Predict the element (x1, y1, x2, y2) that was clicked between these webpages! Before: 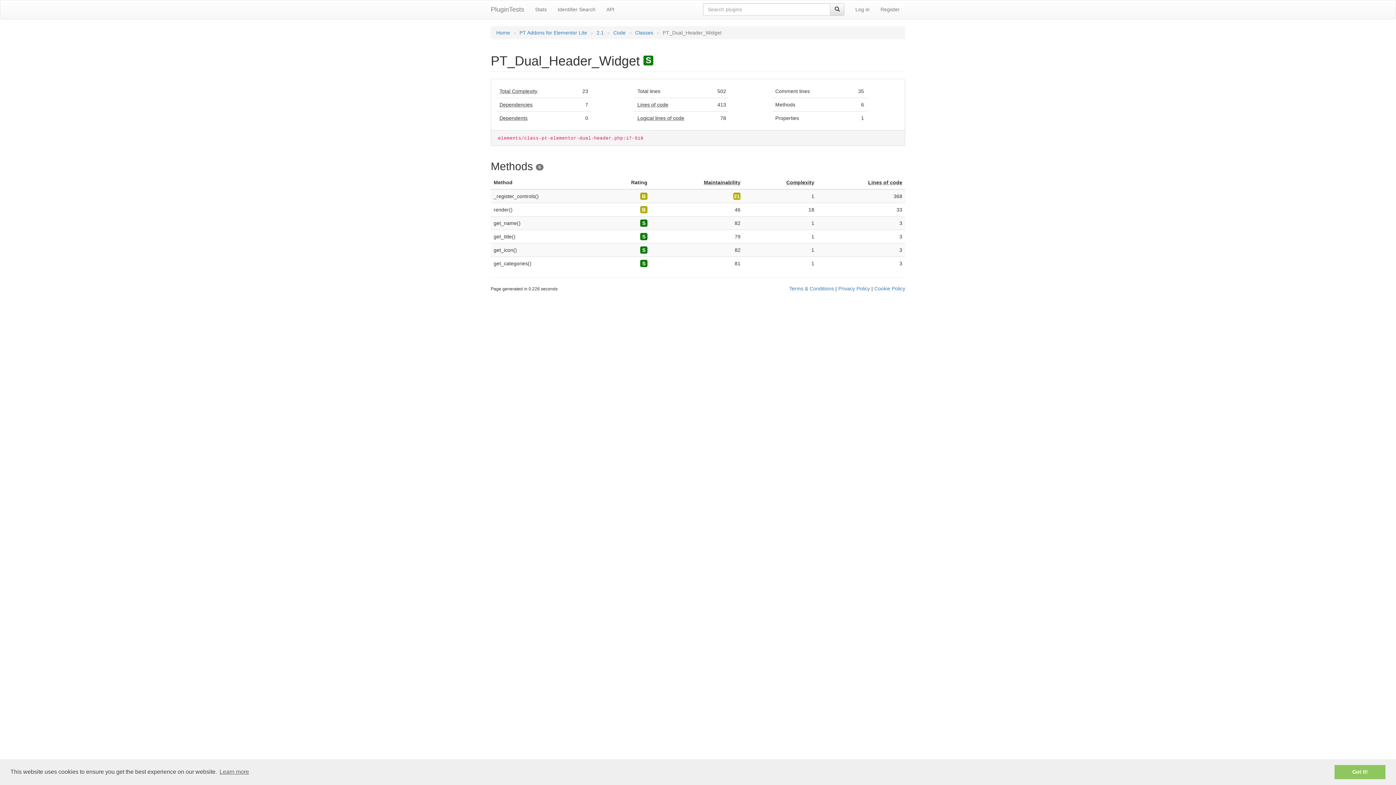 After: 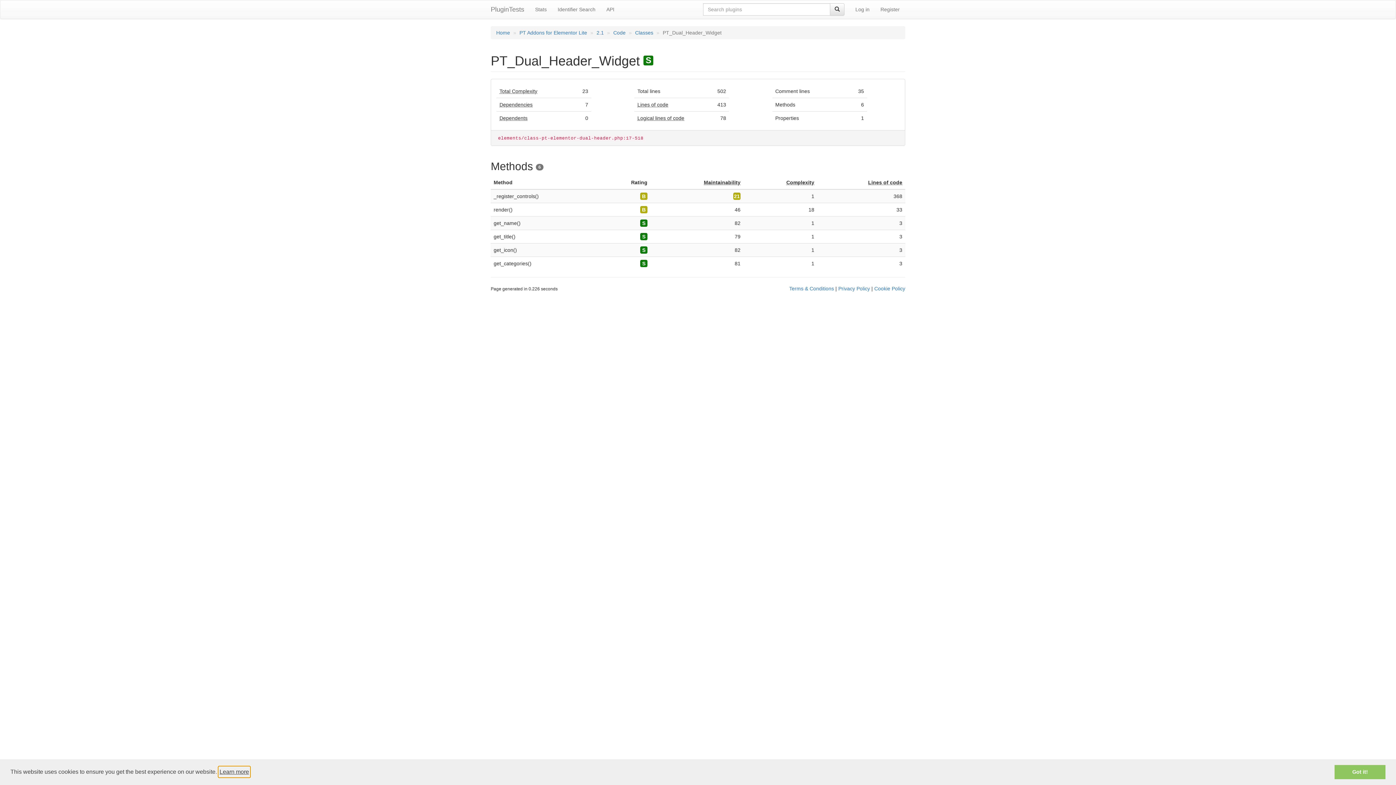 Action: bbox: (218, 766, 250, 777) label: learn more about cookies